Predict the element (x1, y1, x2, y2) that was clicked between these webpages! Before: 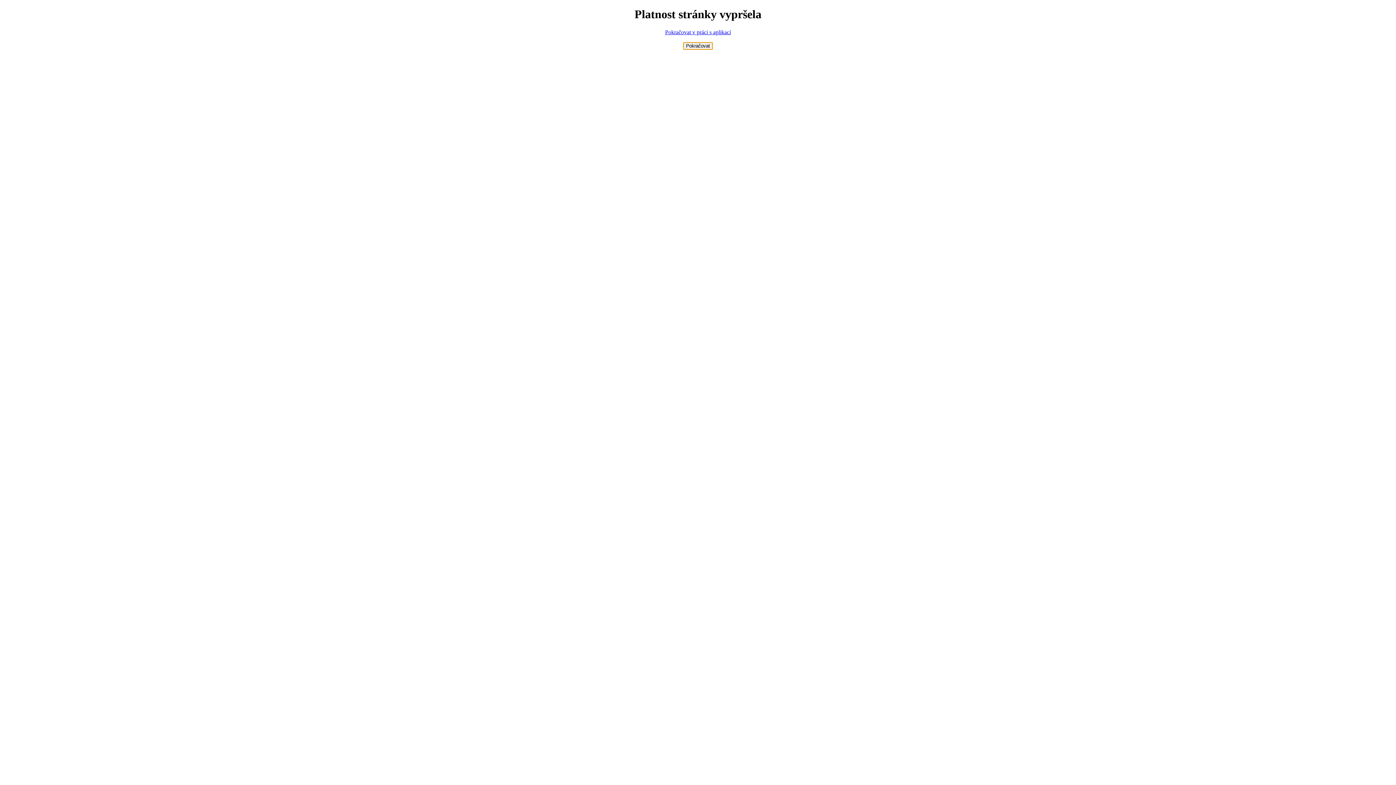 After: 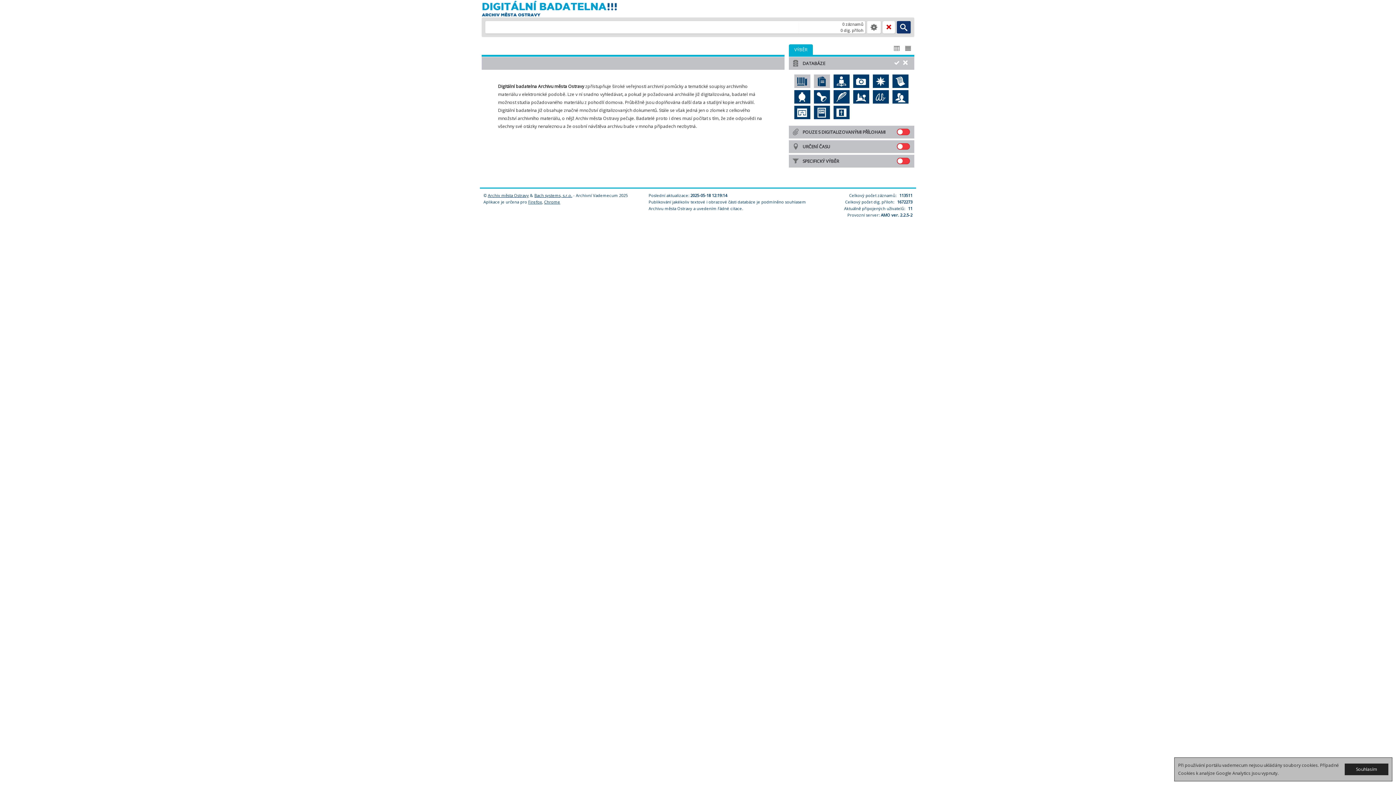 Action: label: Pokračovat v práci s aplikací bbox: (665, 29, 731, 35)